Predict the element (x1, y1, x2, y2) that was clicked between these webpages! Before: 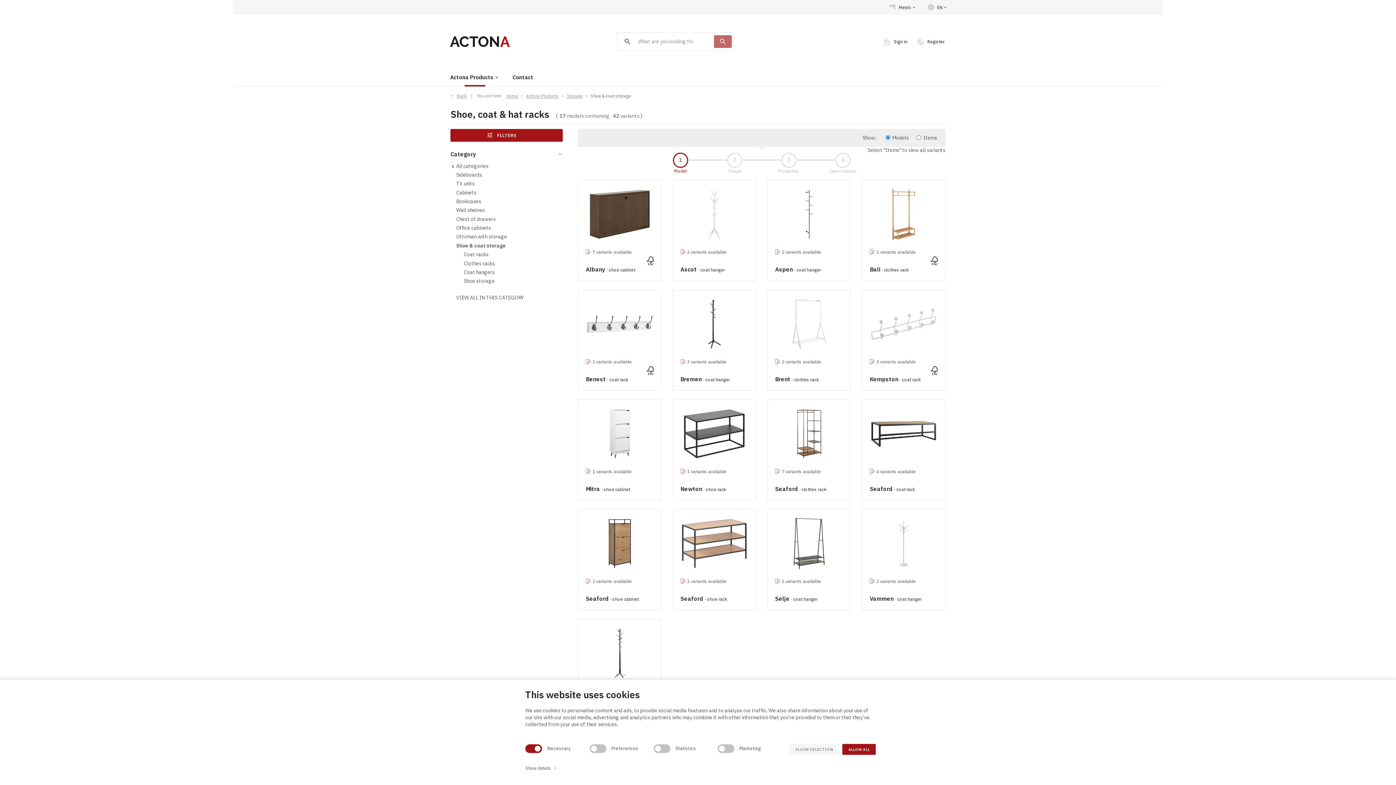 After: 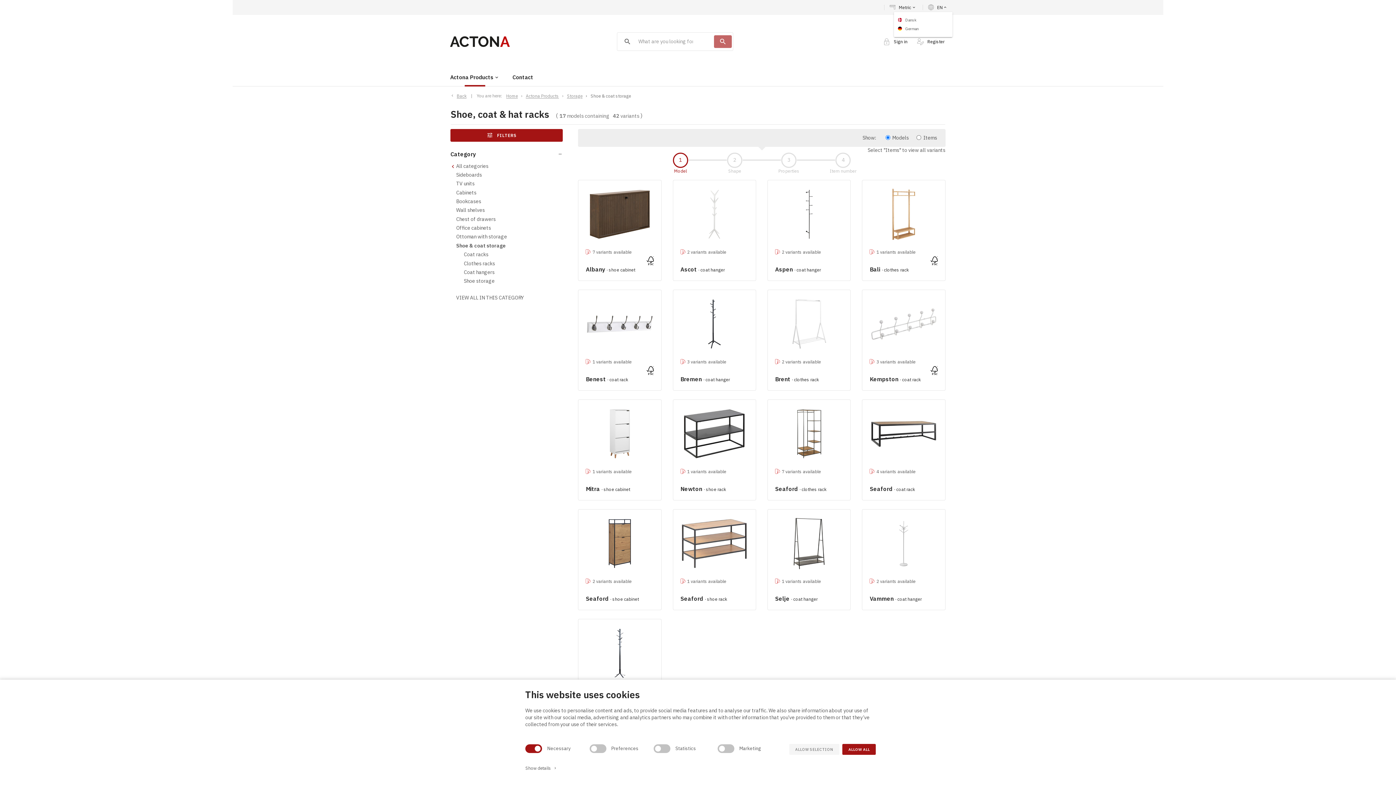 Action: label: EN
keyboard_arrow_down bbox: (922, 4, 952, 10)